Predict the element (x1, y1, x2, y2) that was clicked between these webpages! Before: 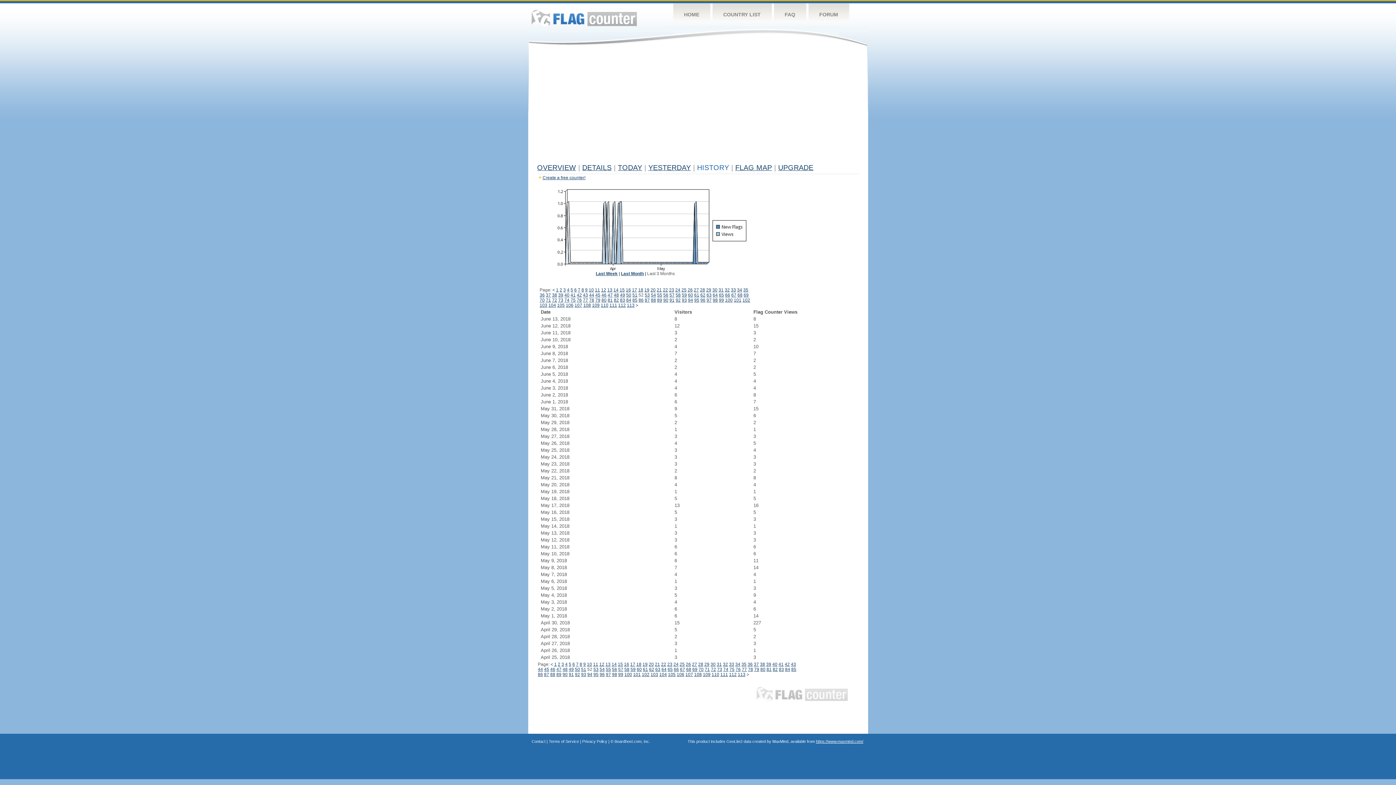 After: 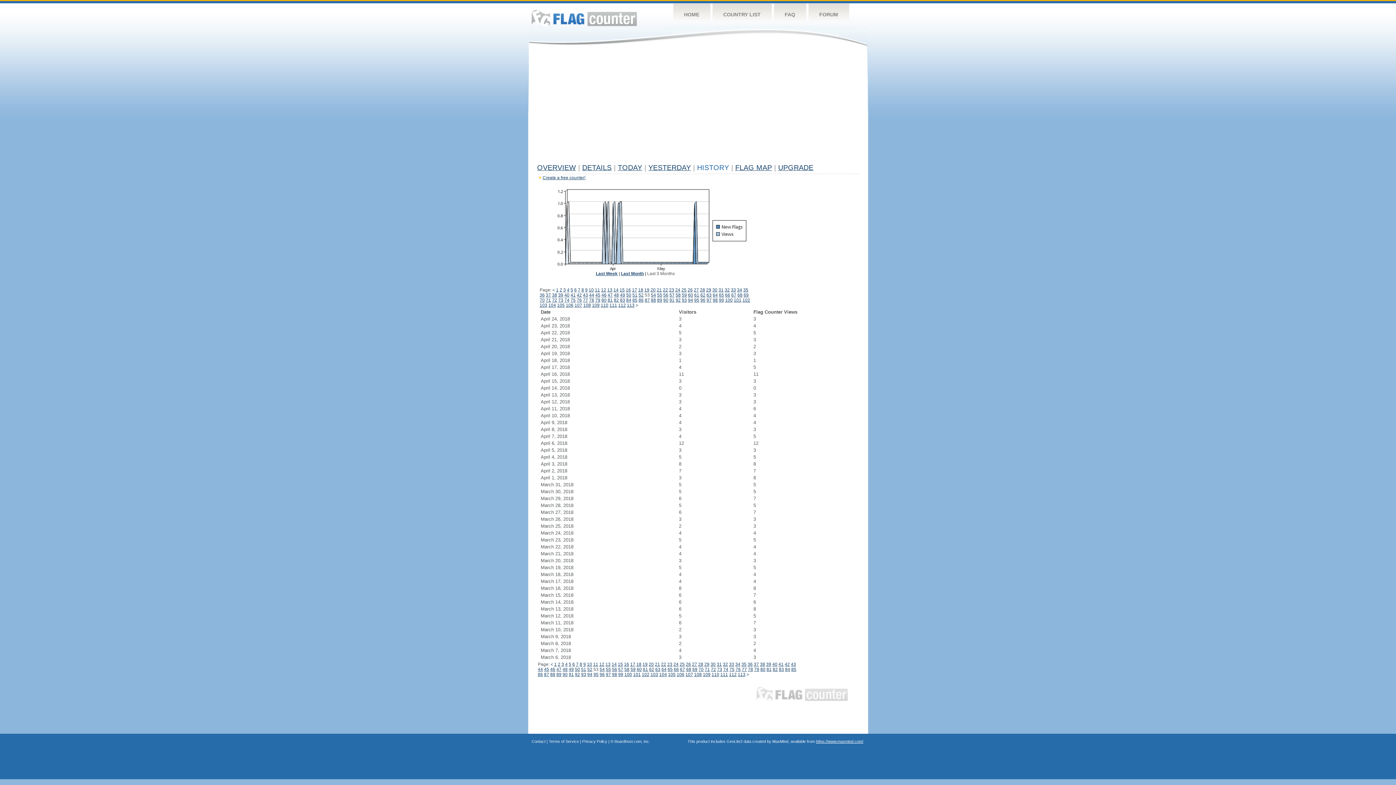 Action: label: 53 bbox: (644, 292, 650, 297)